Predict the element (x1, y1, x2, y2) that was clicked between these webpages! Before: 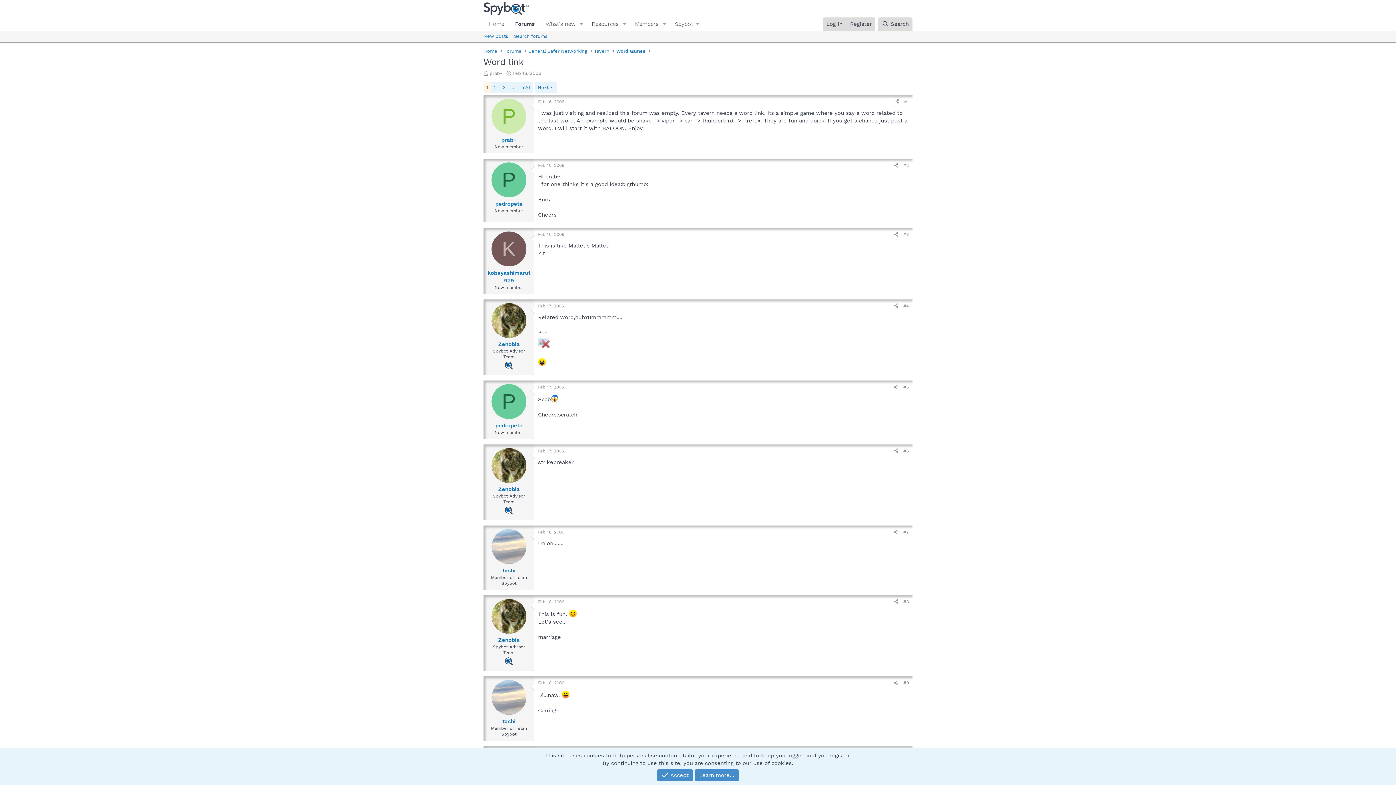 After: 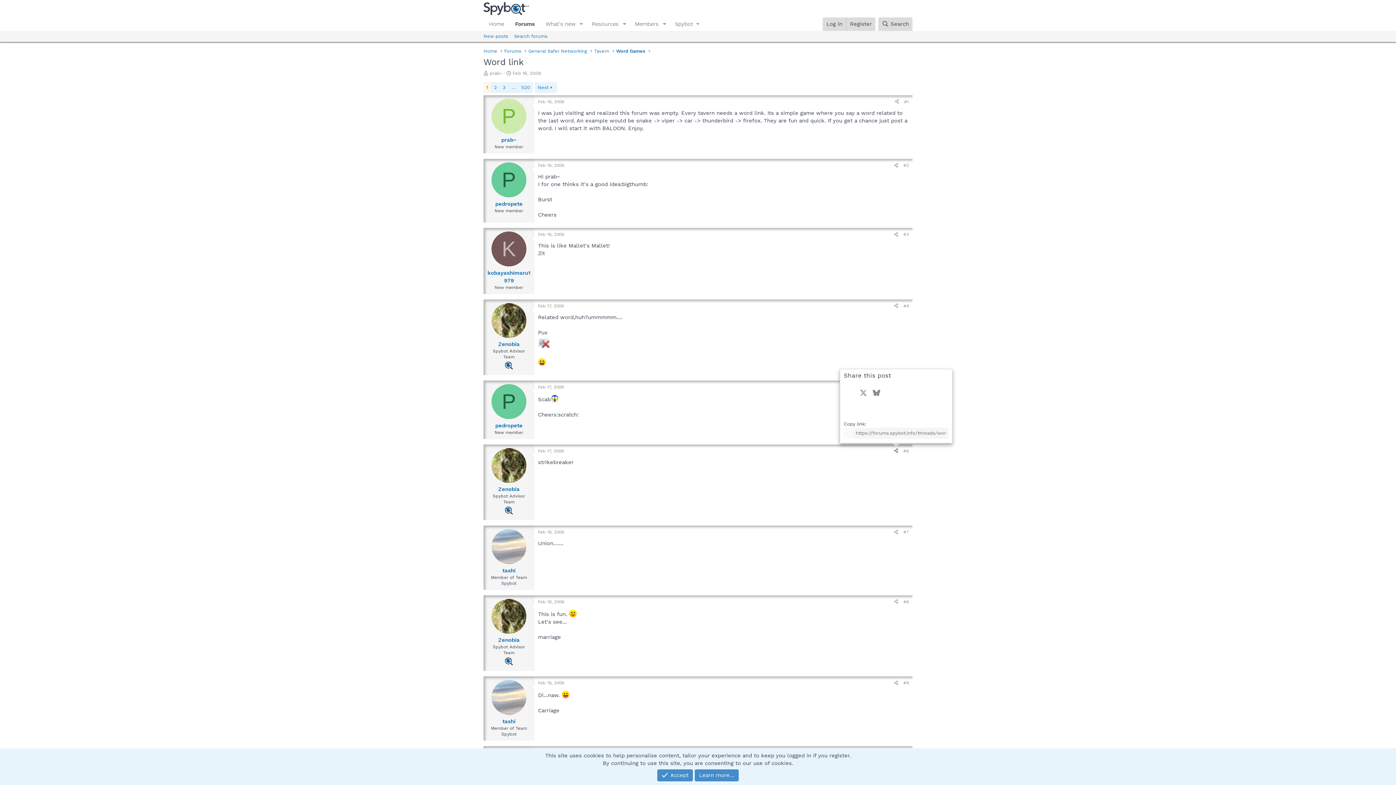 Action: label: Share bbox: (891, 447, 901, 455)